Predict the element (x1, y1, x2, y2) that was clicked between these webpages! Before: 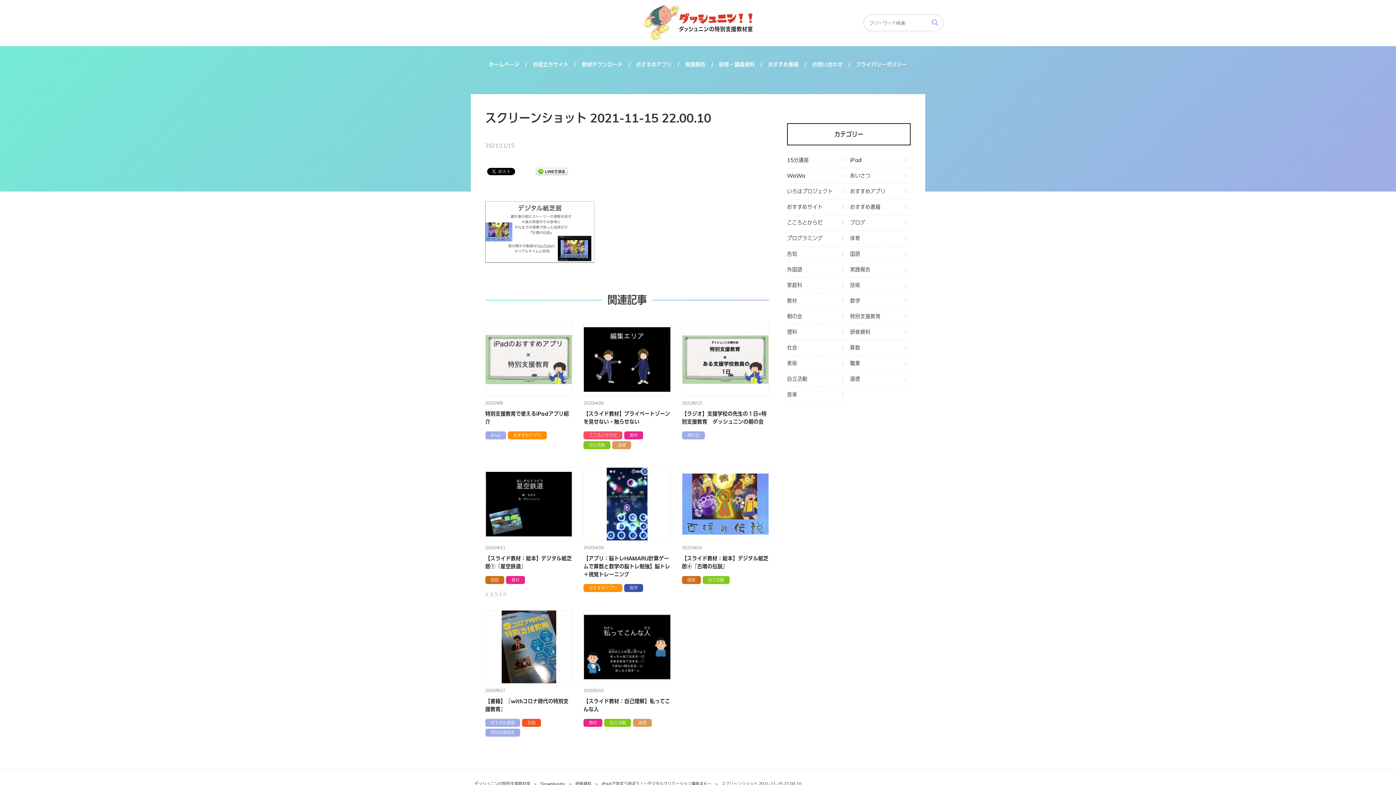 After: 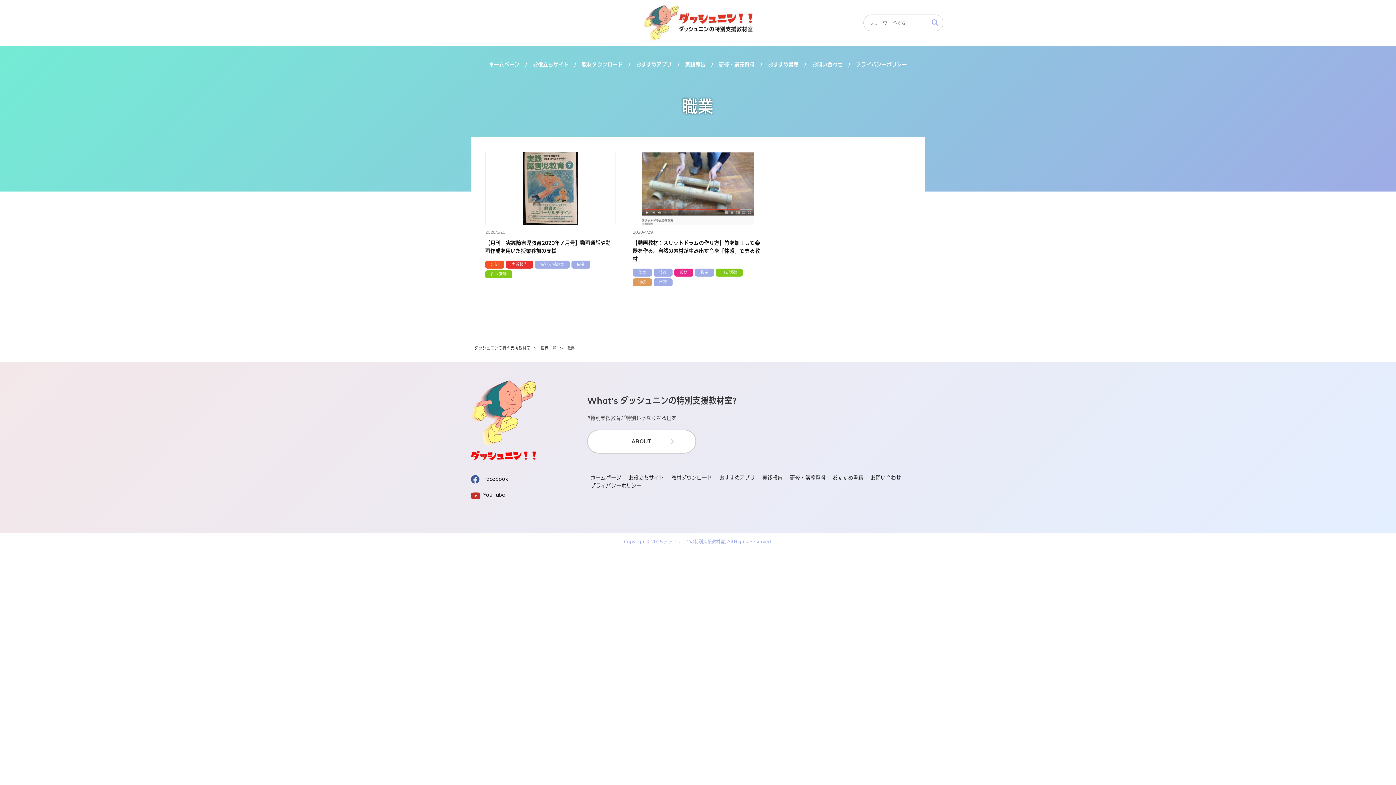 Action: label: 職業 bbox: (850, 355, 910, 371)